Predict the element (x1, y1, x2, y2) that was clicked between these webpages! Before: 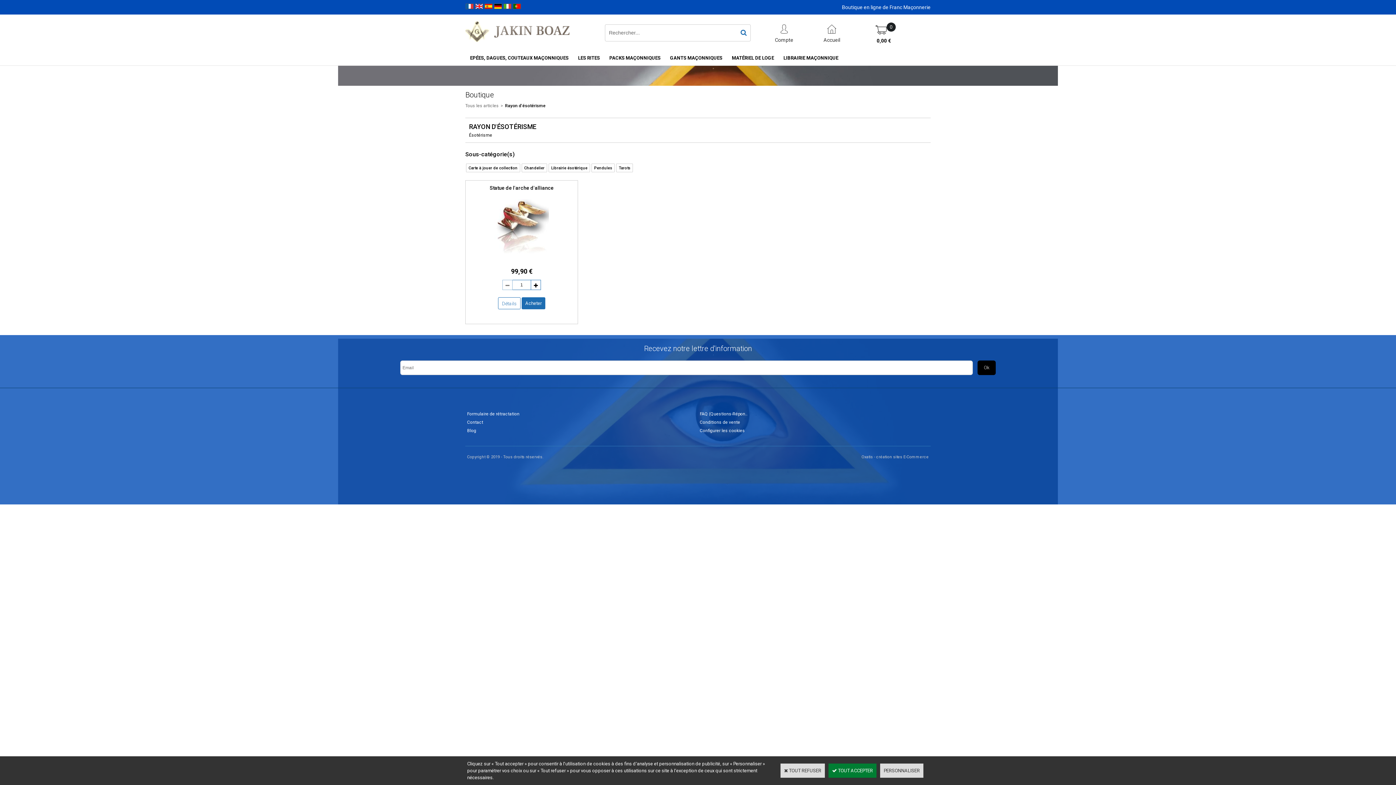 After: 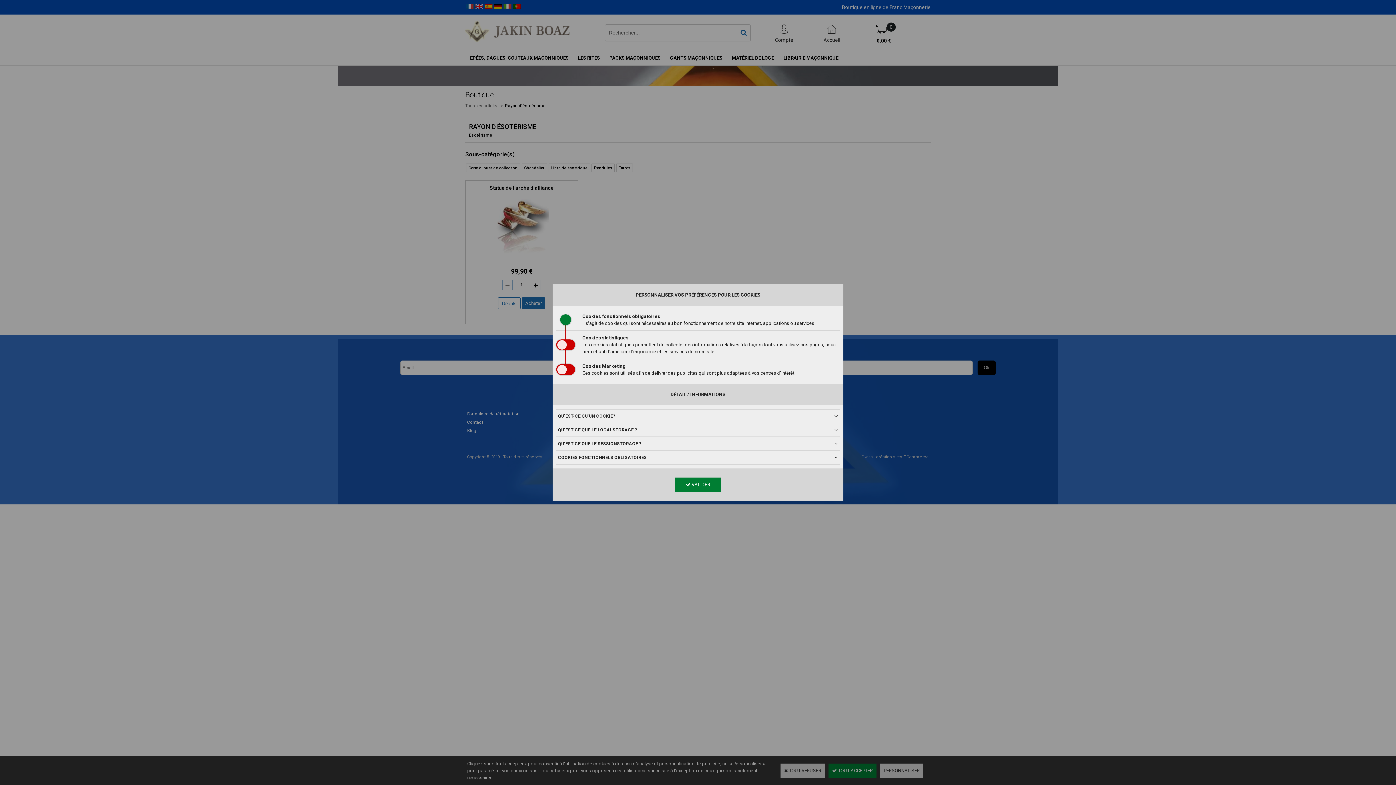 Action: label: Configurer les cookies bbox: (698, 426, 746, 435)